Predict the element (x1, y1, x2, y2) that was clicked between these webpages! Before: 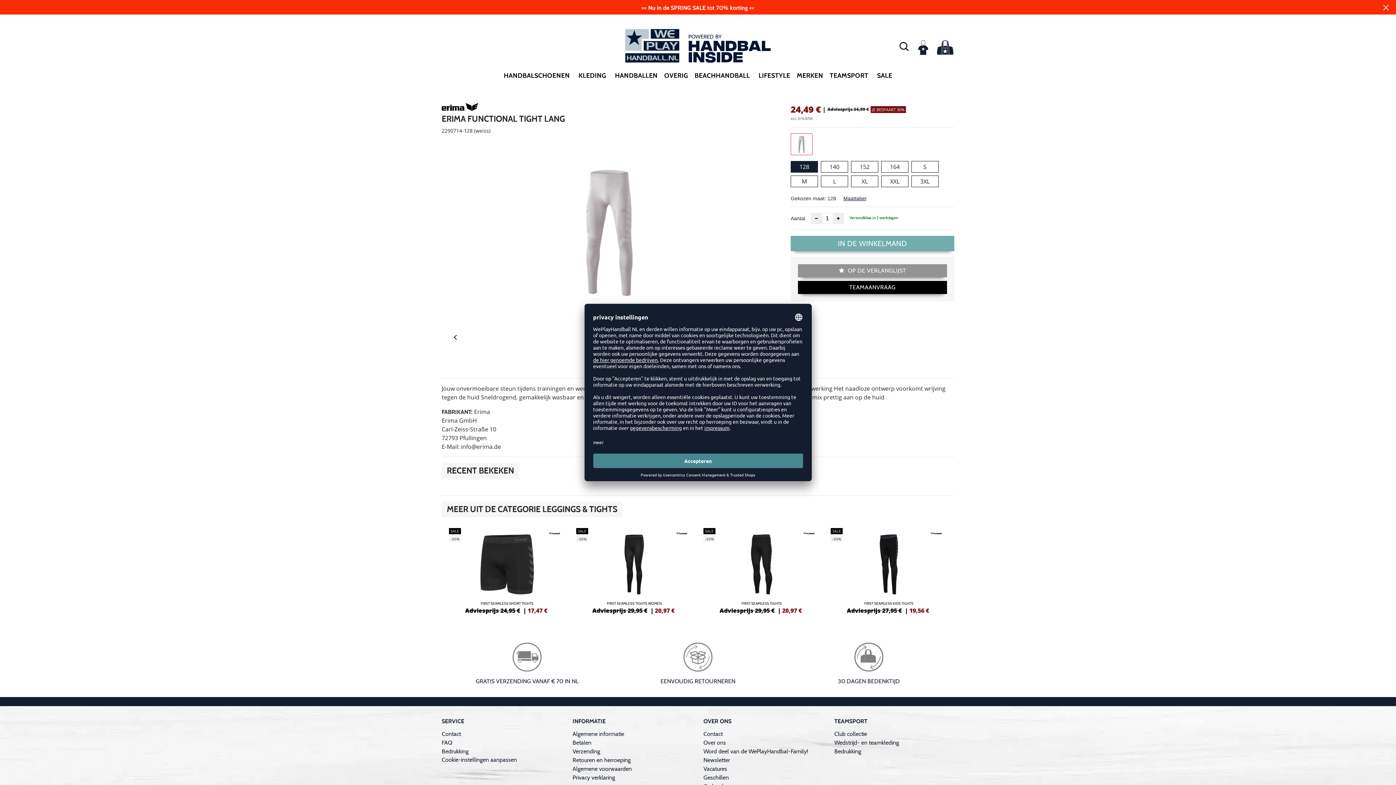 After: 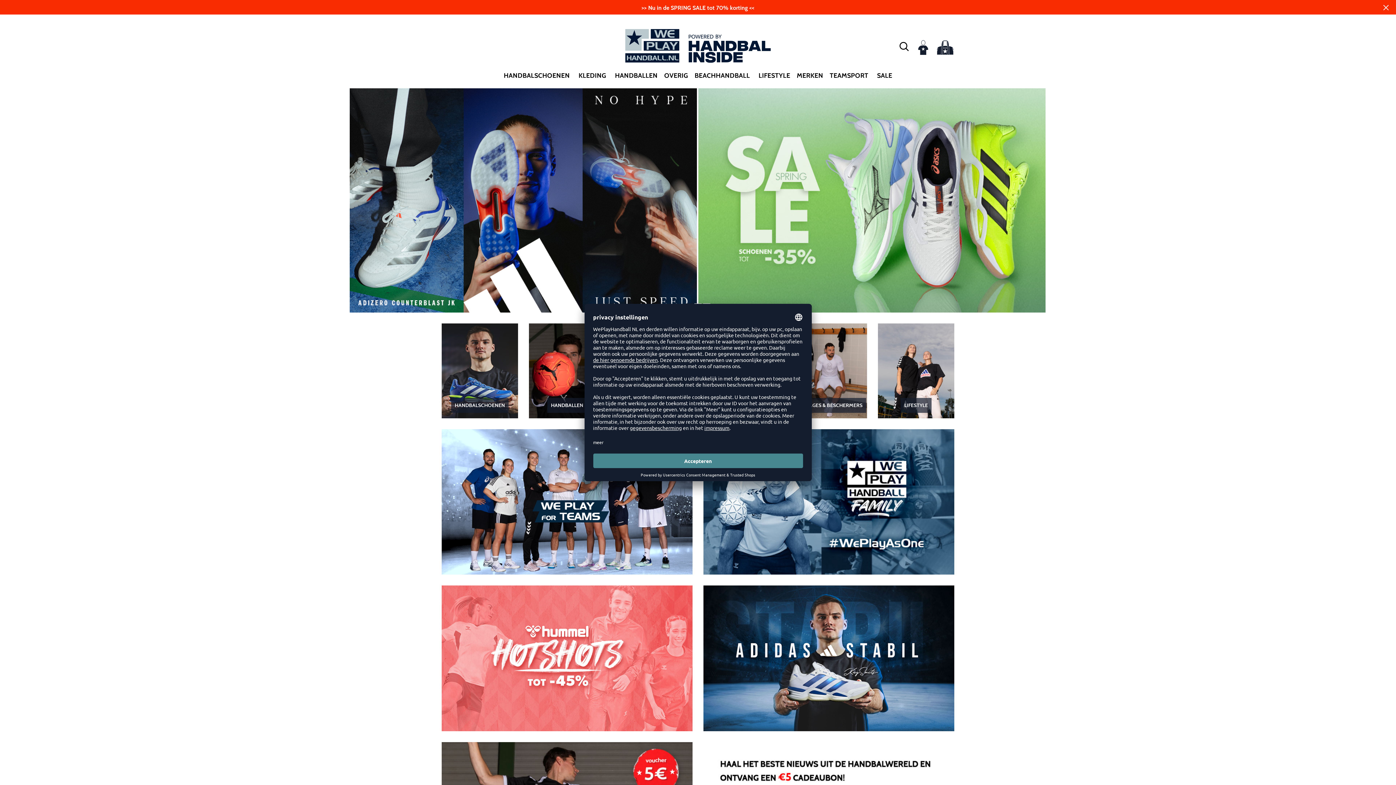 Action: bbox: (616, 29, 780, 63)